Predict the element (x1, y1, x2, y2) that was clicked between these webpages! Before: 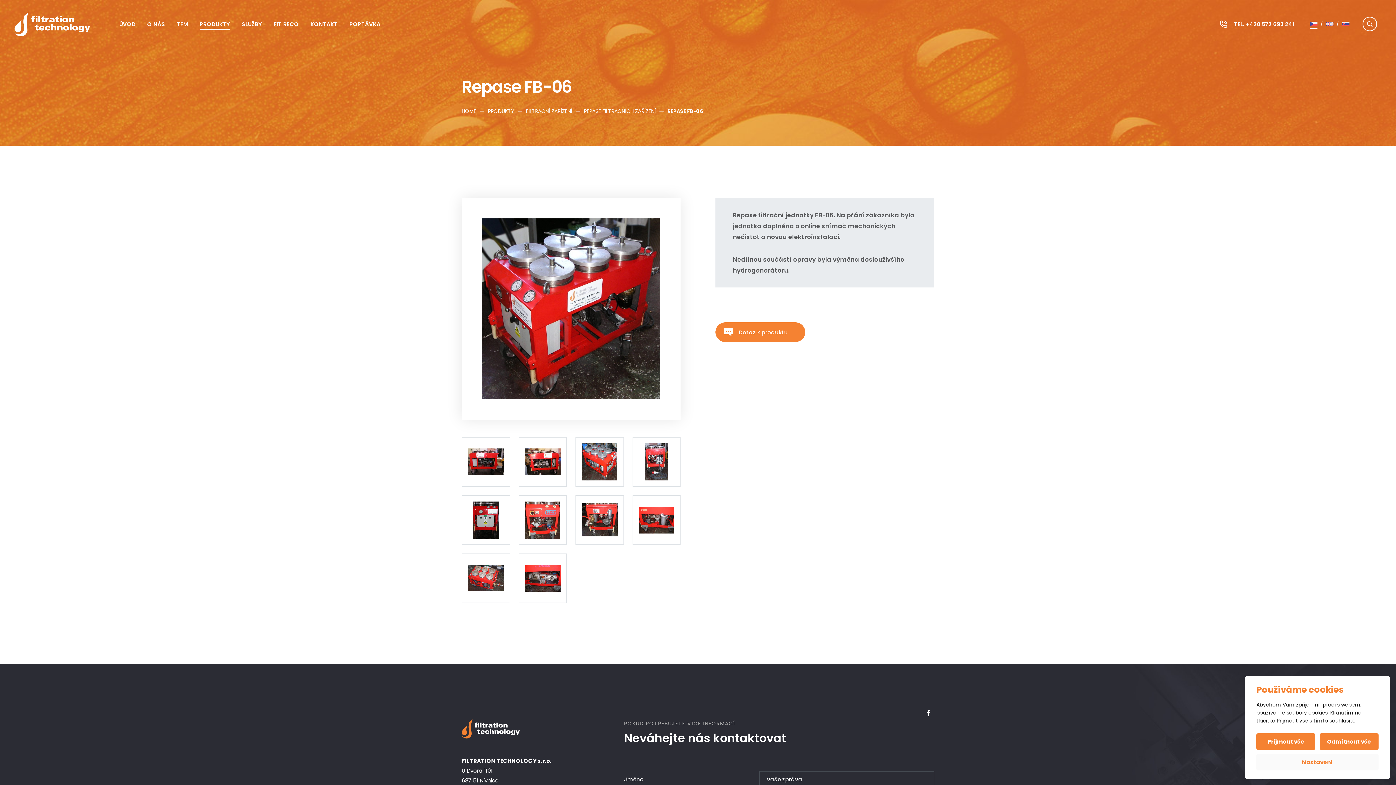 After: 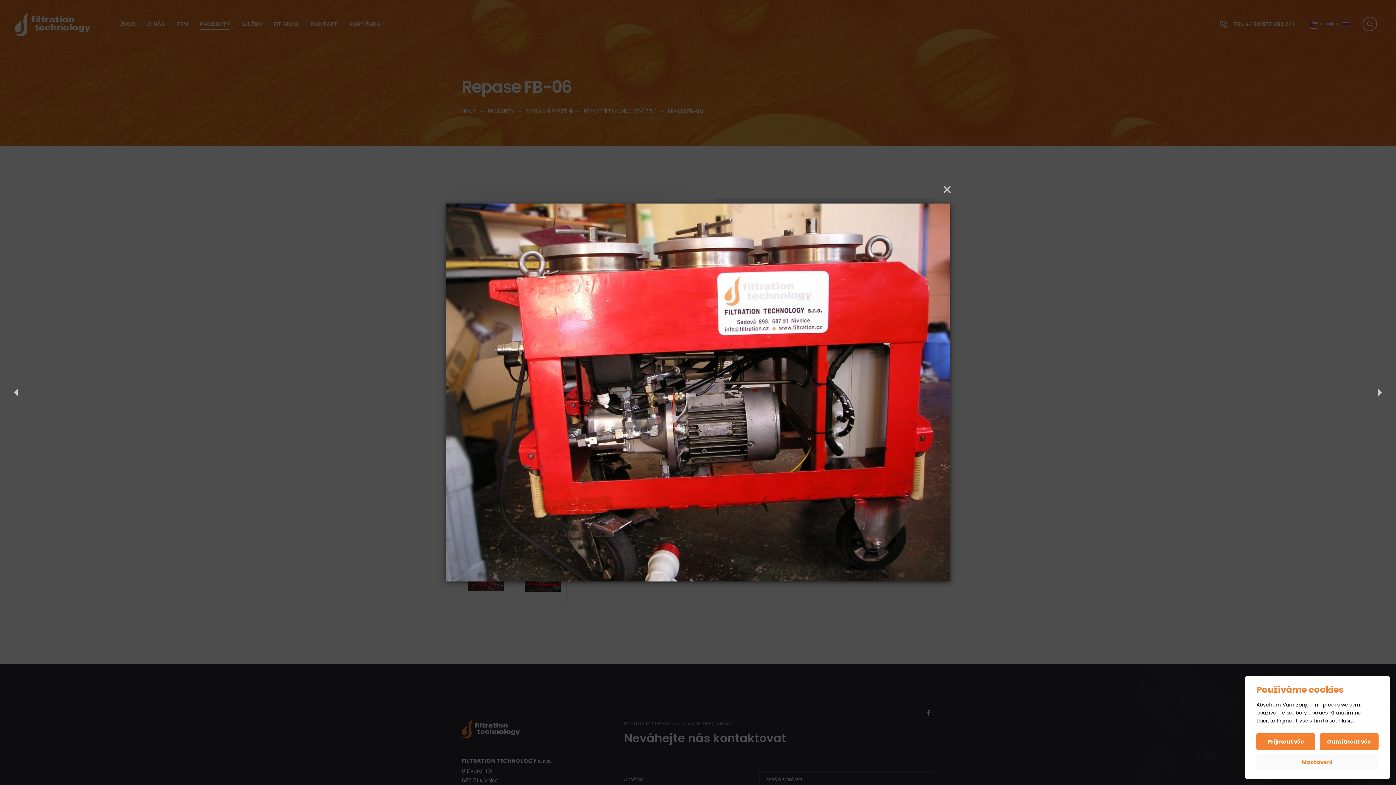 Action: bbox: (518, 437, 566, 486)